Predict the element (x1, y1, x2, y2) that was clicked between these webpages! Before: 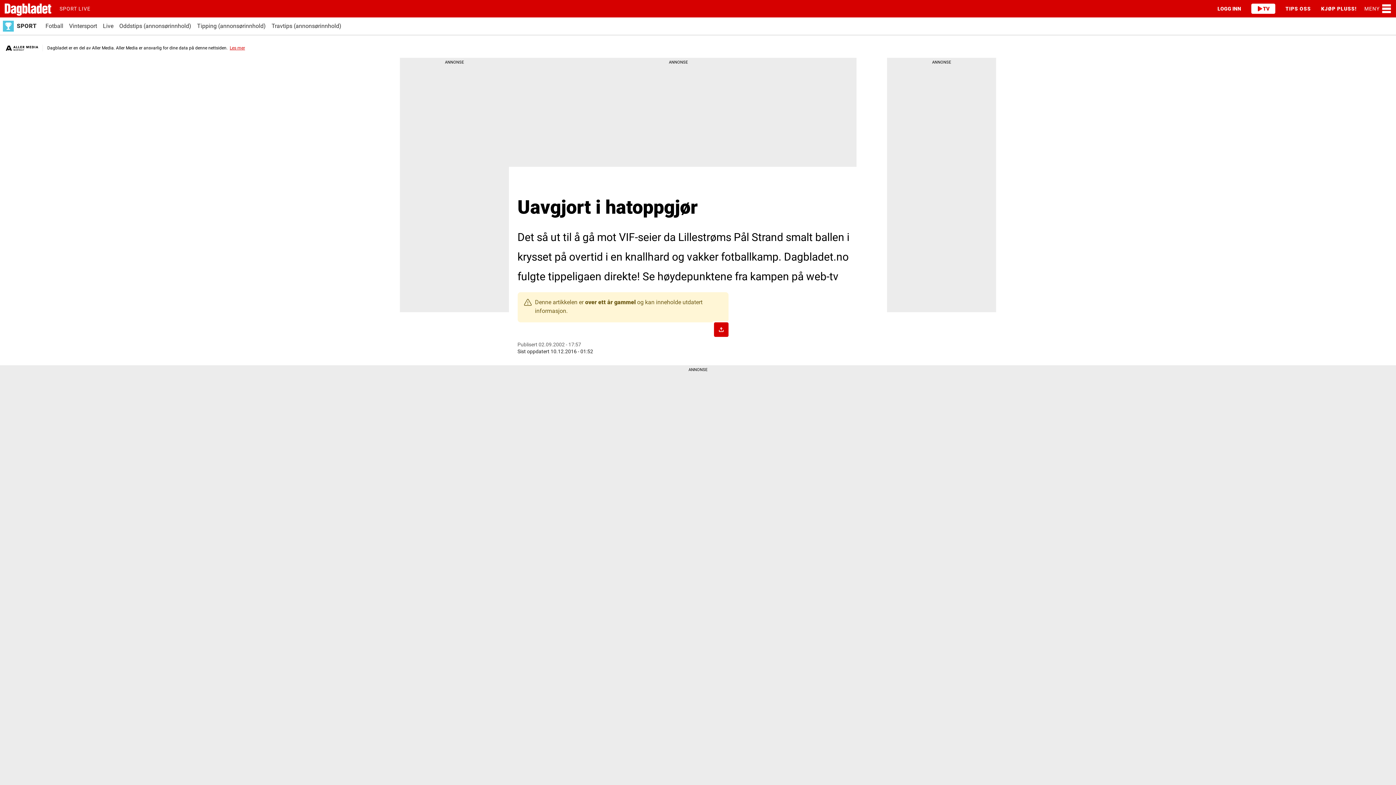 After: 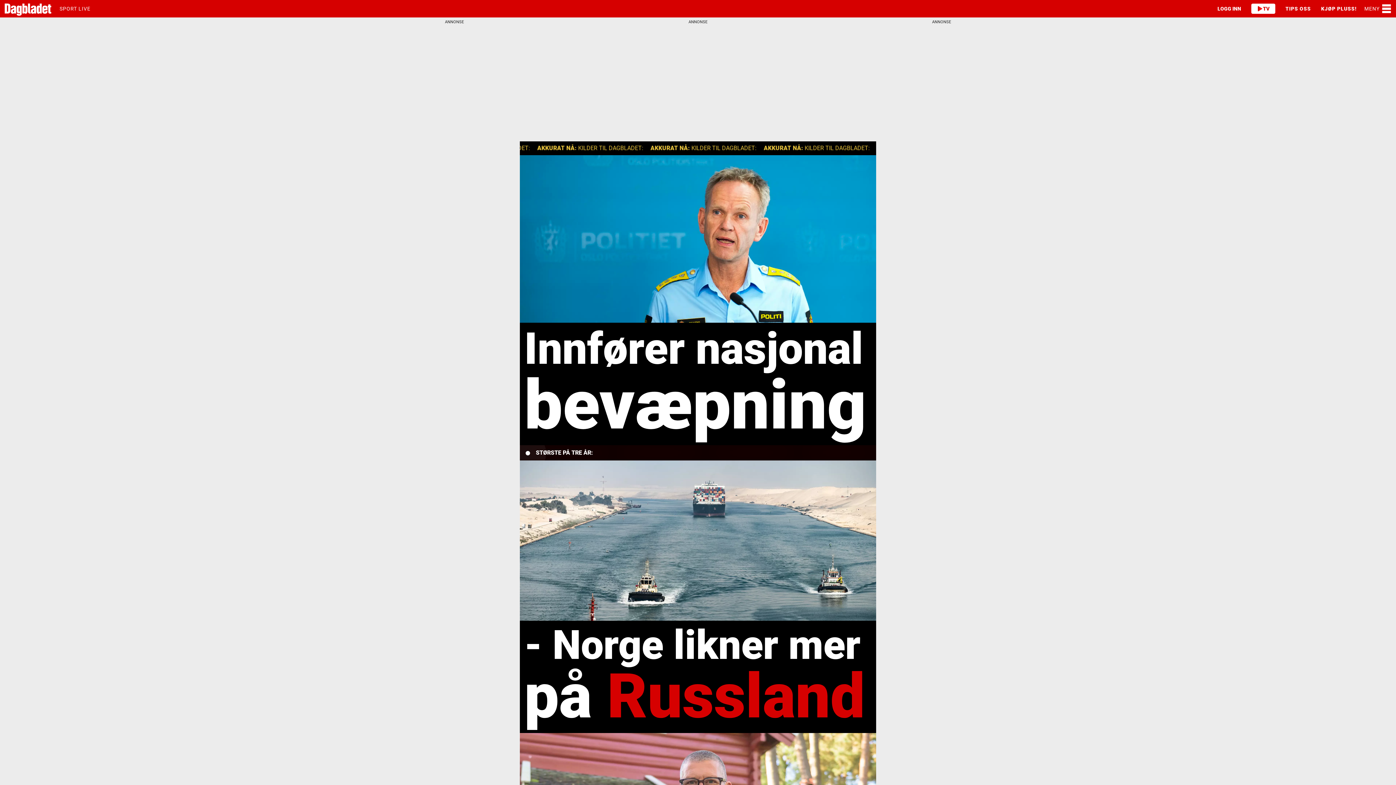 Action: bbox: (0, 0, 54, 17)